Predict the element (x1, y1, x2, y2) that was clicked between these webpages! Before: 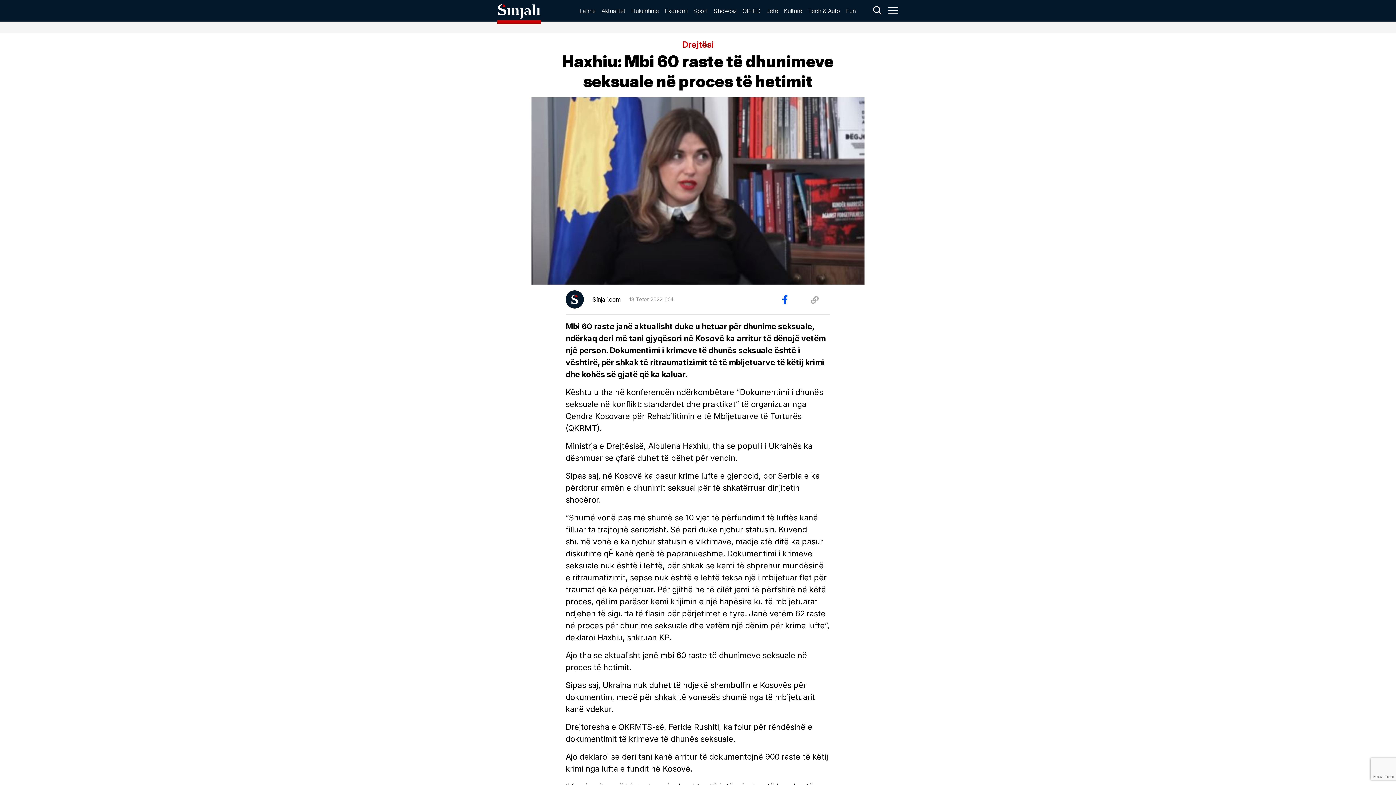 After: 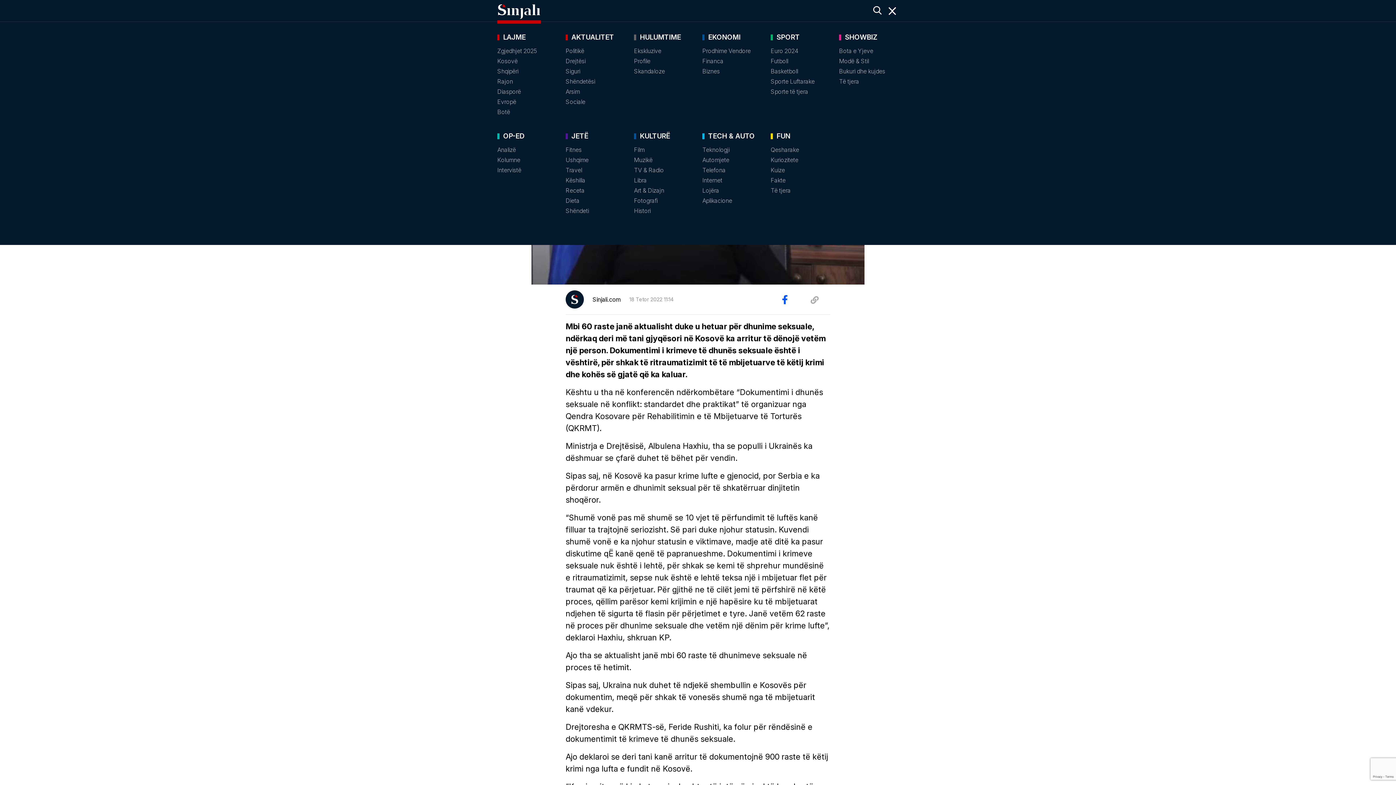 Action: bbox: (888, 6, 898, 17) label: menu